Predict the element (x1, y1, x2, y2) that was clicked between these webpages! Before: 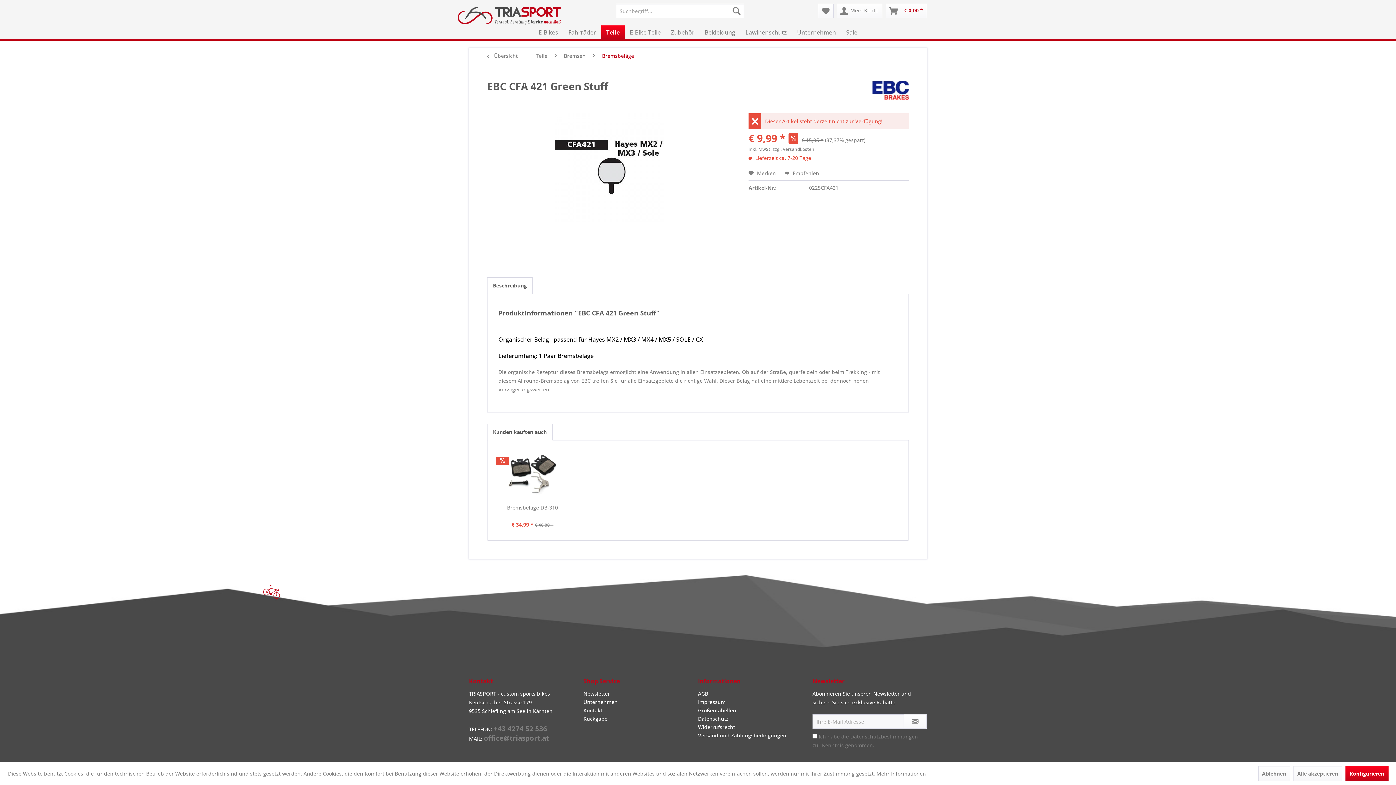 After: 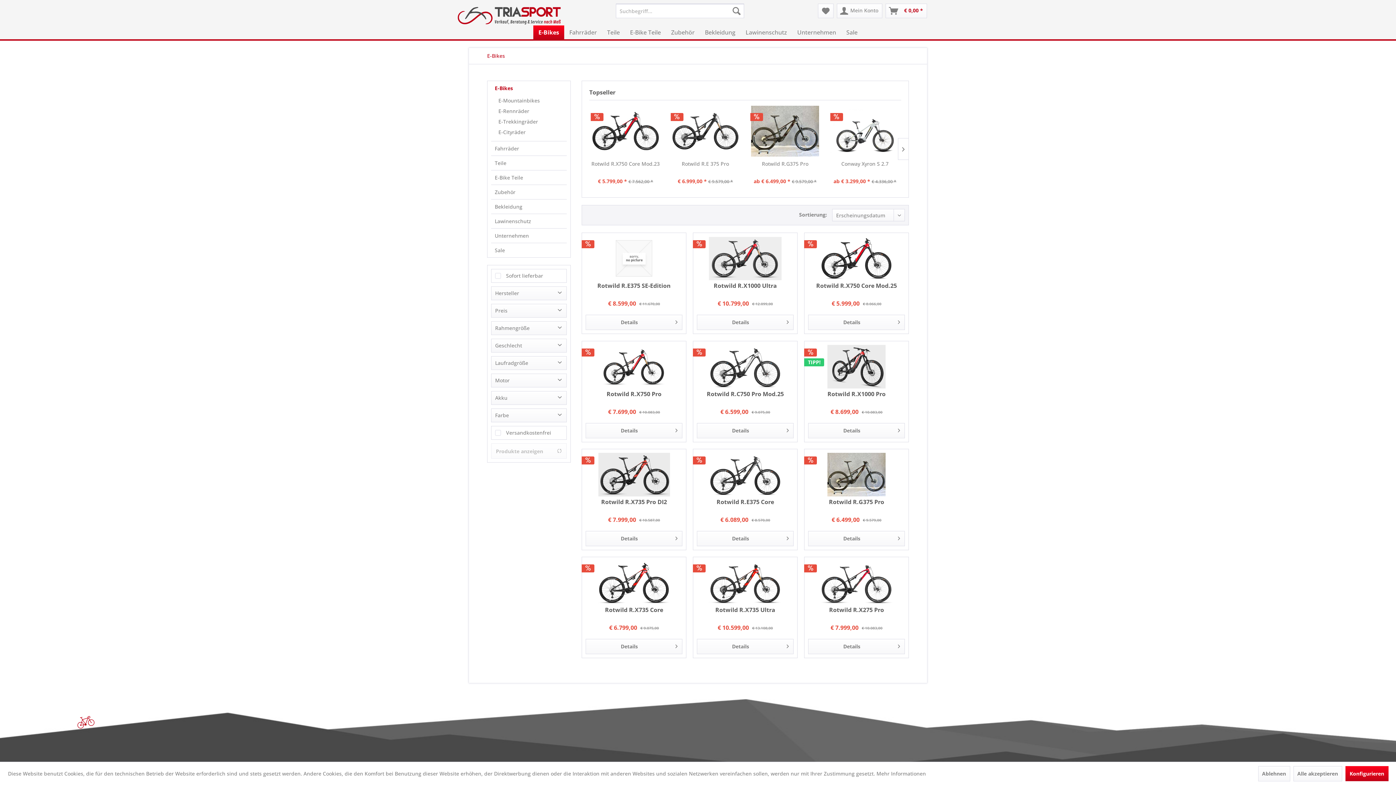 Action: bbox: (533, 25, 563, 39) label: E-Bikes